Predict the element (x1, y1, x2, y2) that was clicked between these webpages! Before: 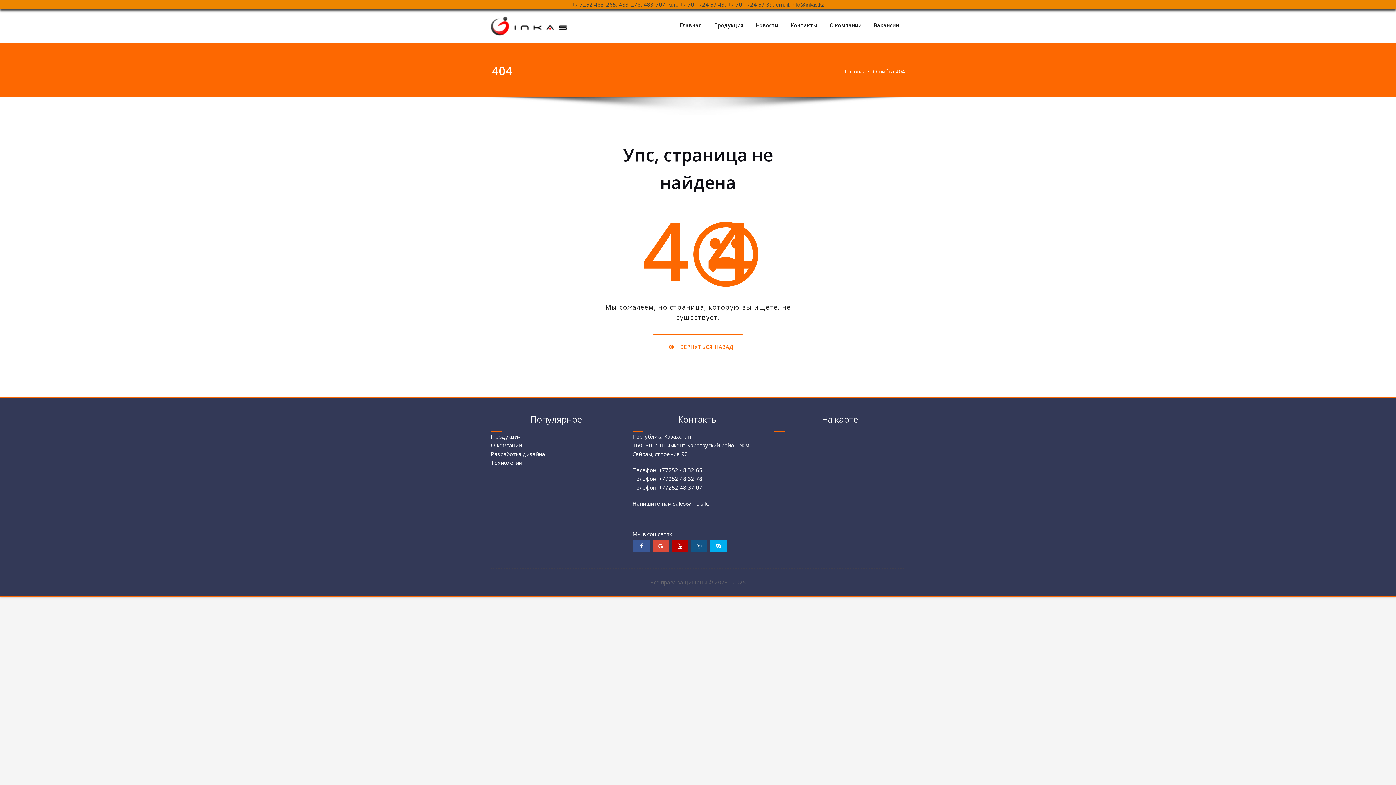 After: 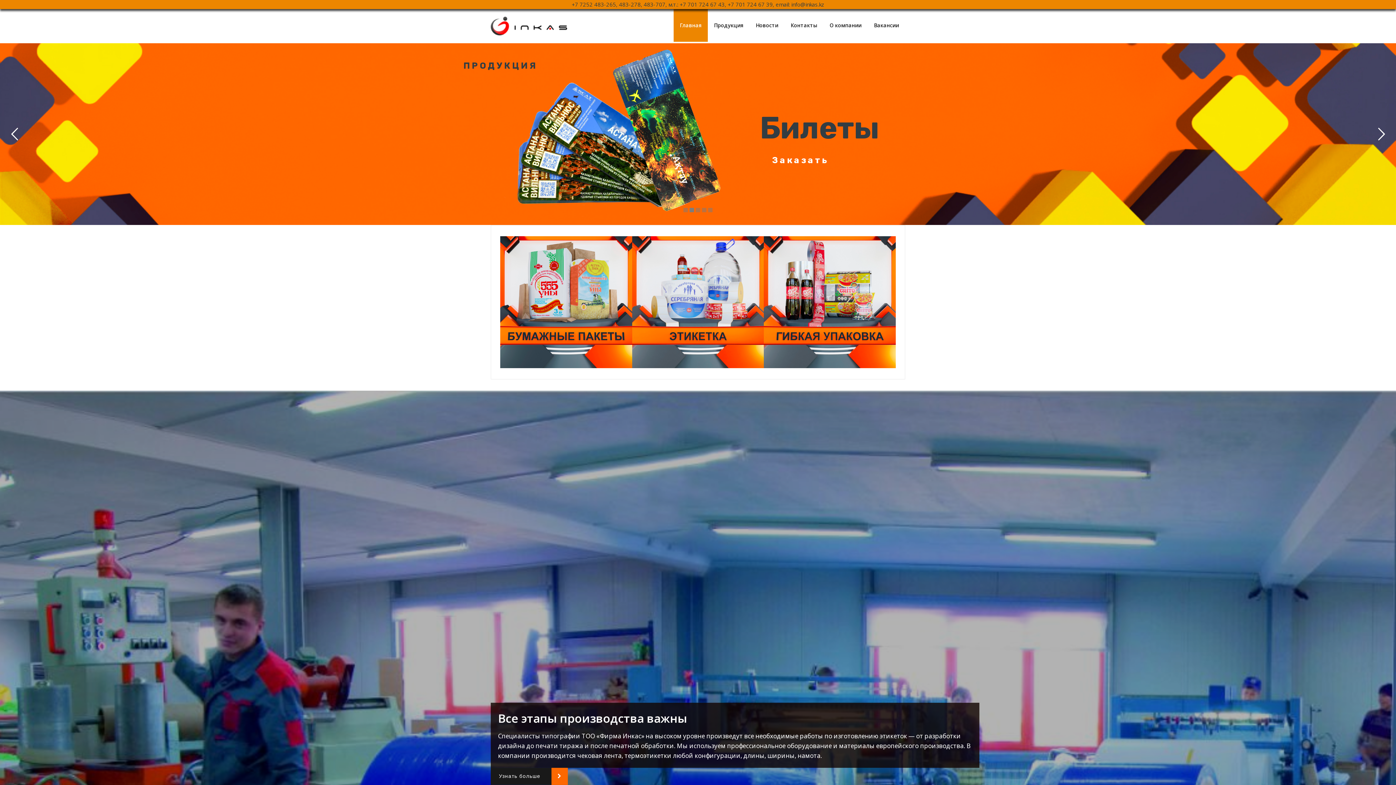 Action: bbox: (490, 9, 567, 43)